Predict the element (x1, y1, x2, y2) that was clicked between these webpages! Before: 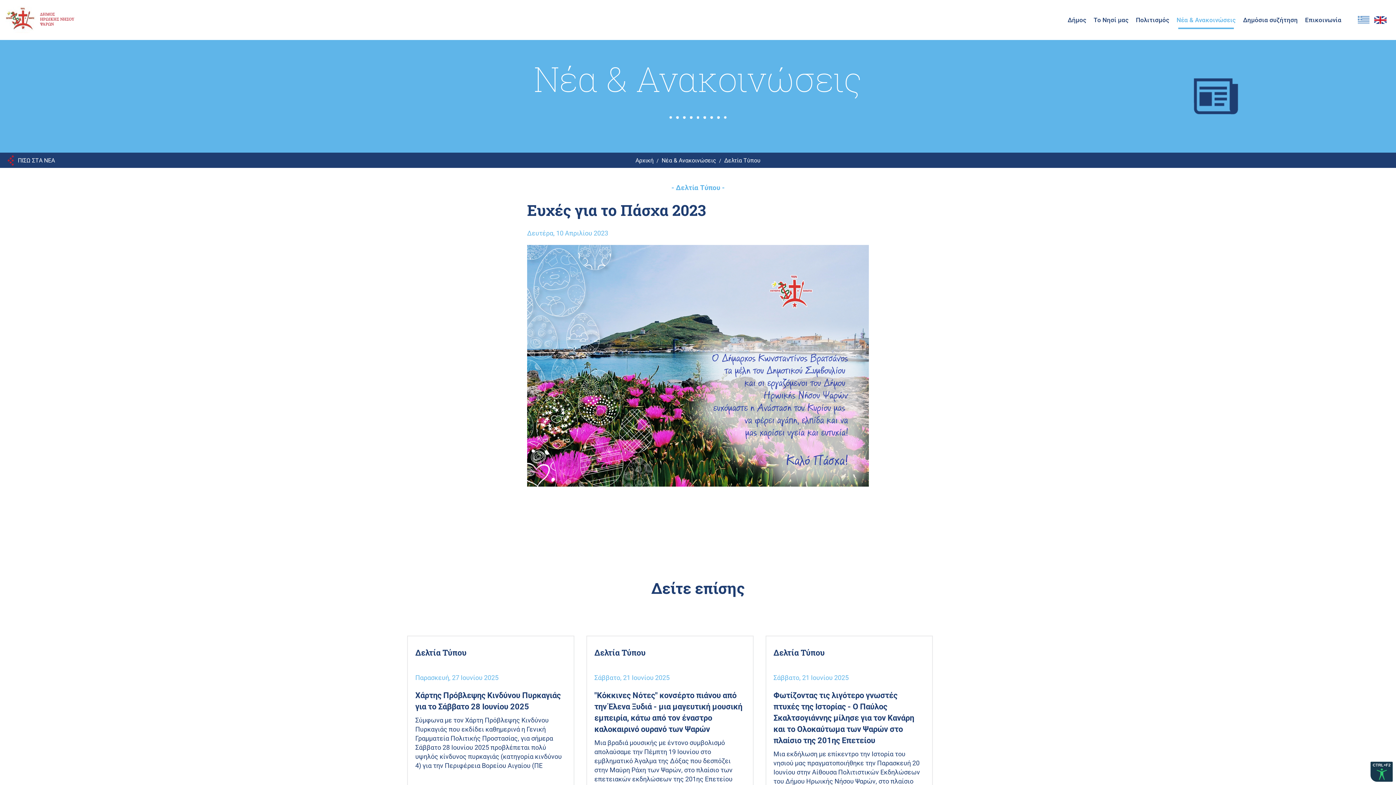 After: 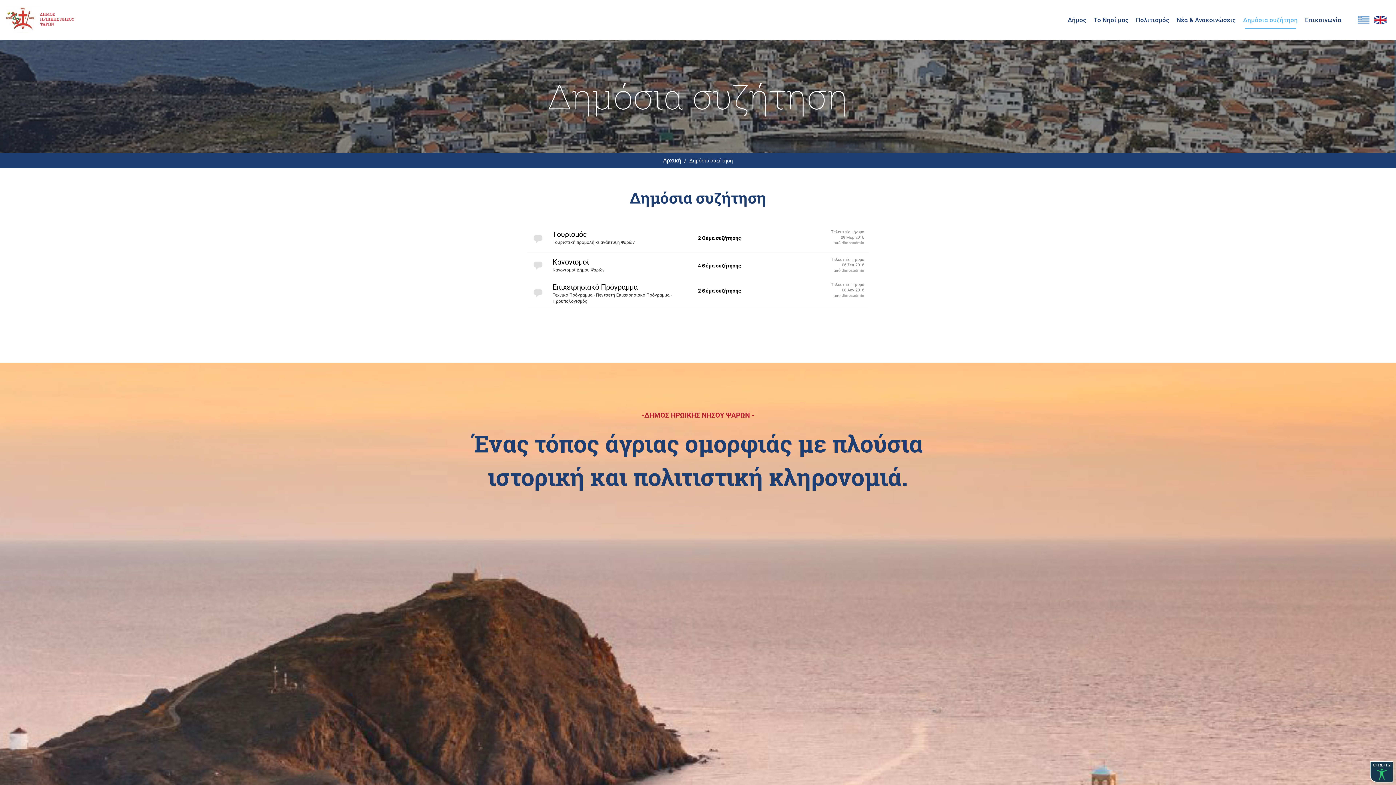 Action: bbox: (1239, 10, 1301, 29) label: Δημόσια συζήτηση